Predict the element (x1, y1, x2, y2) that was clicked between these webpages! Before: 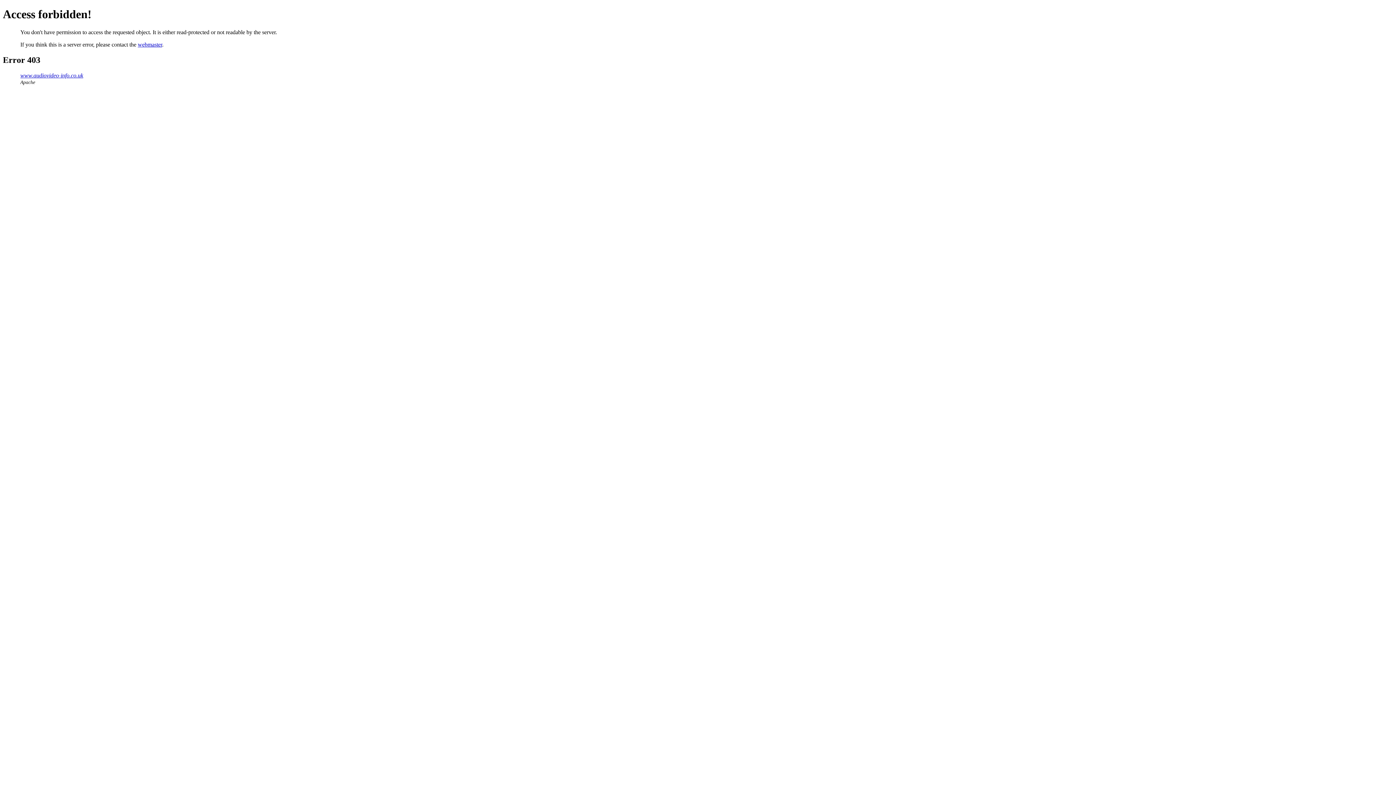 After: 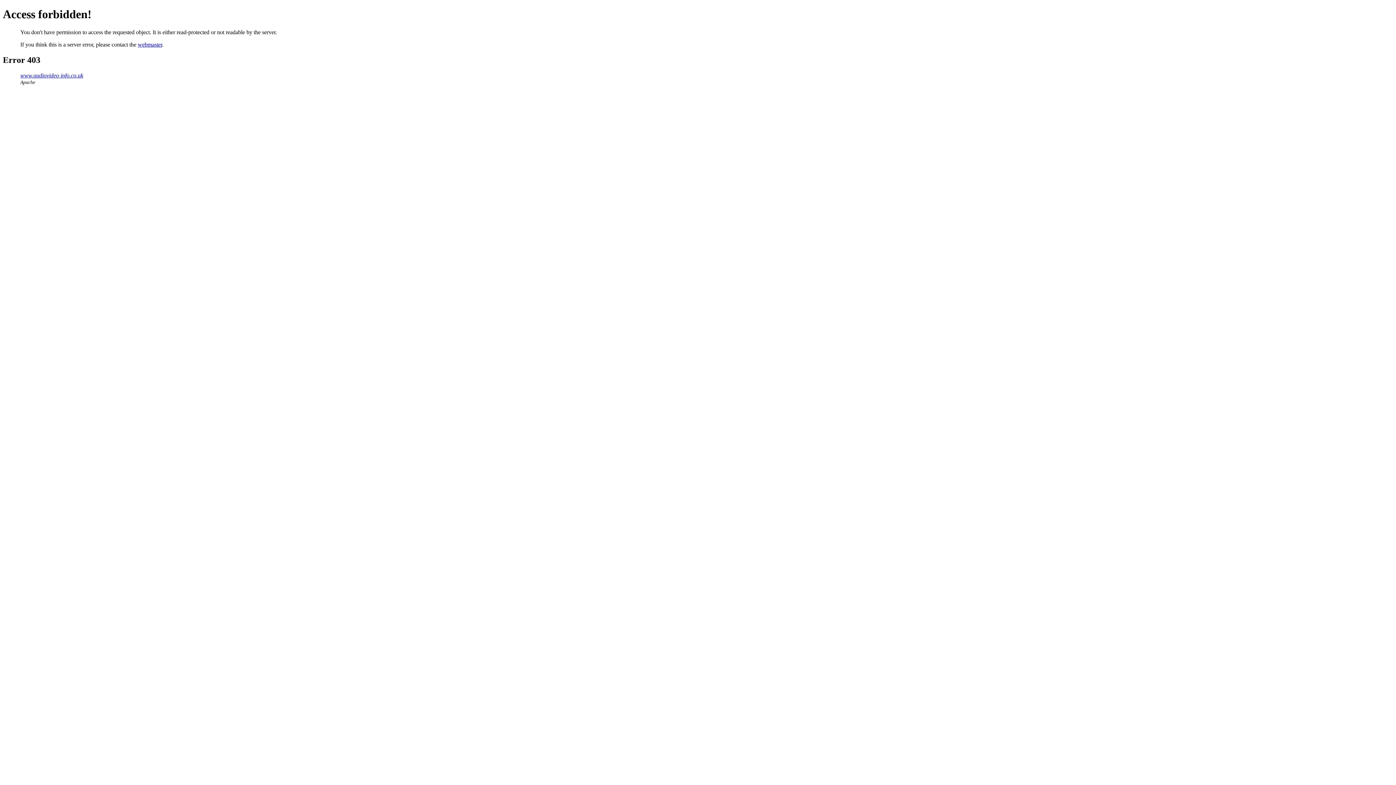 Action: bbox: (137, 41, 162, 47) label: webmaster